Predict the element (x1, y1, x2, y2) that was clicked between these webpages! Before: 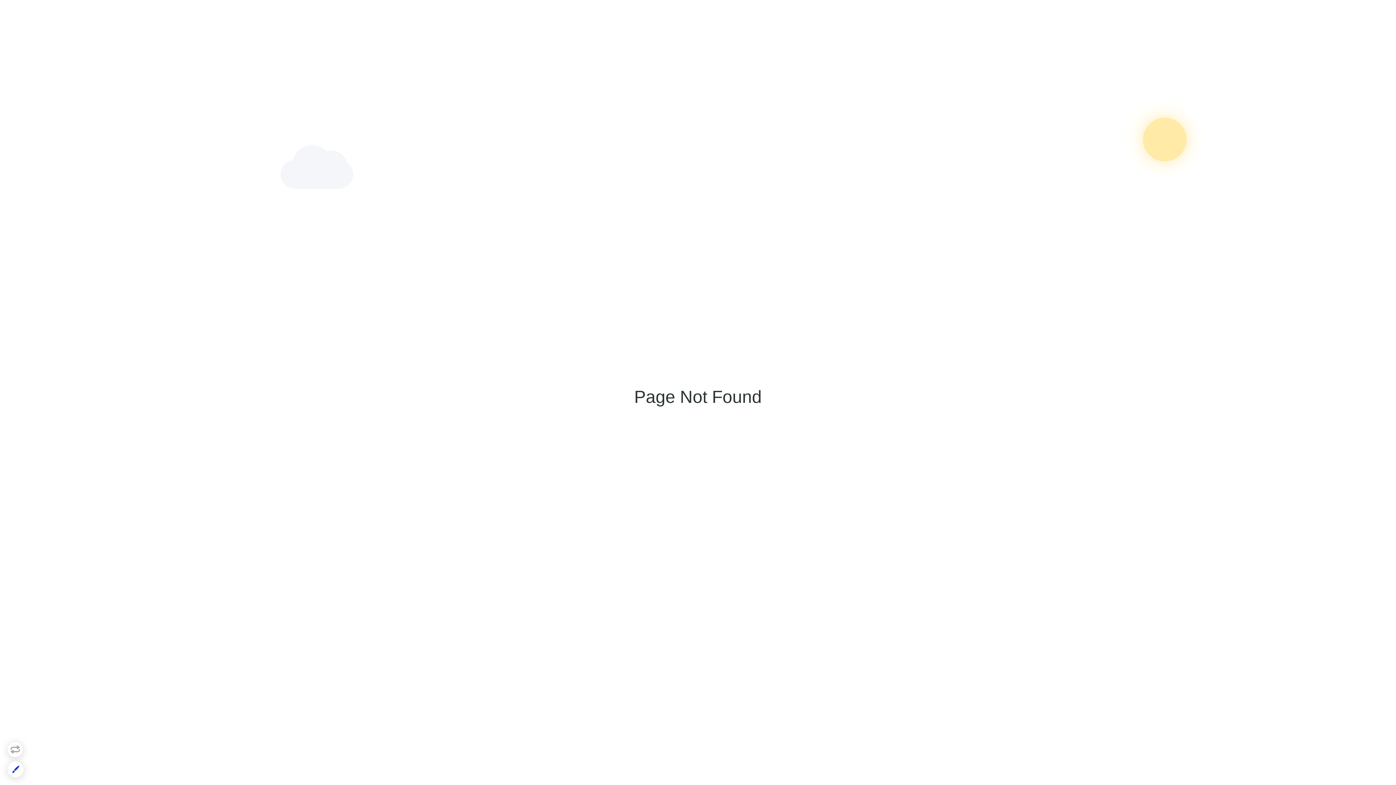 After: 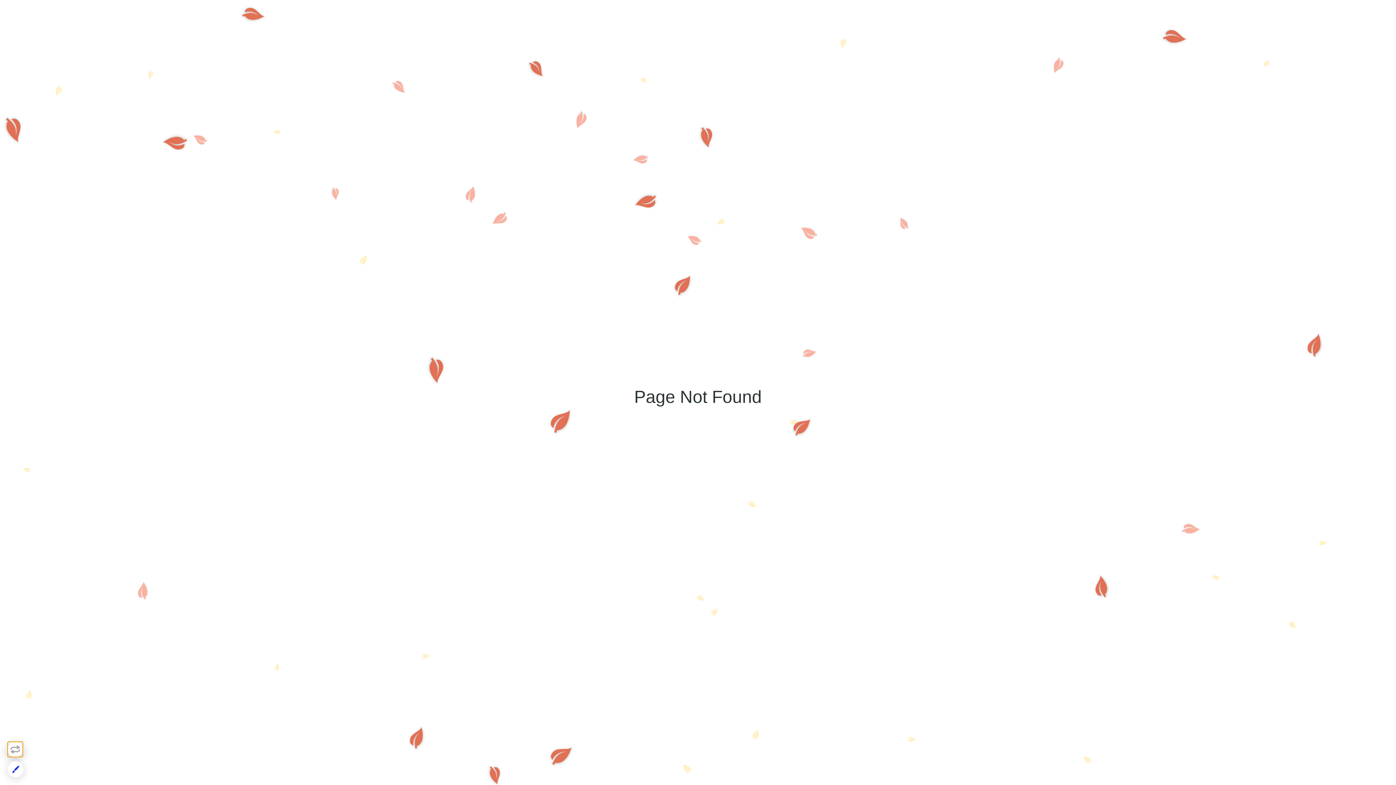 Action: bbox: (7, 741, 23, 757)